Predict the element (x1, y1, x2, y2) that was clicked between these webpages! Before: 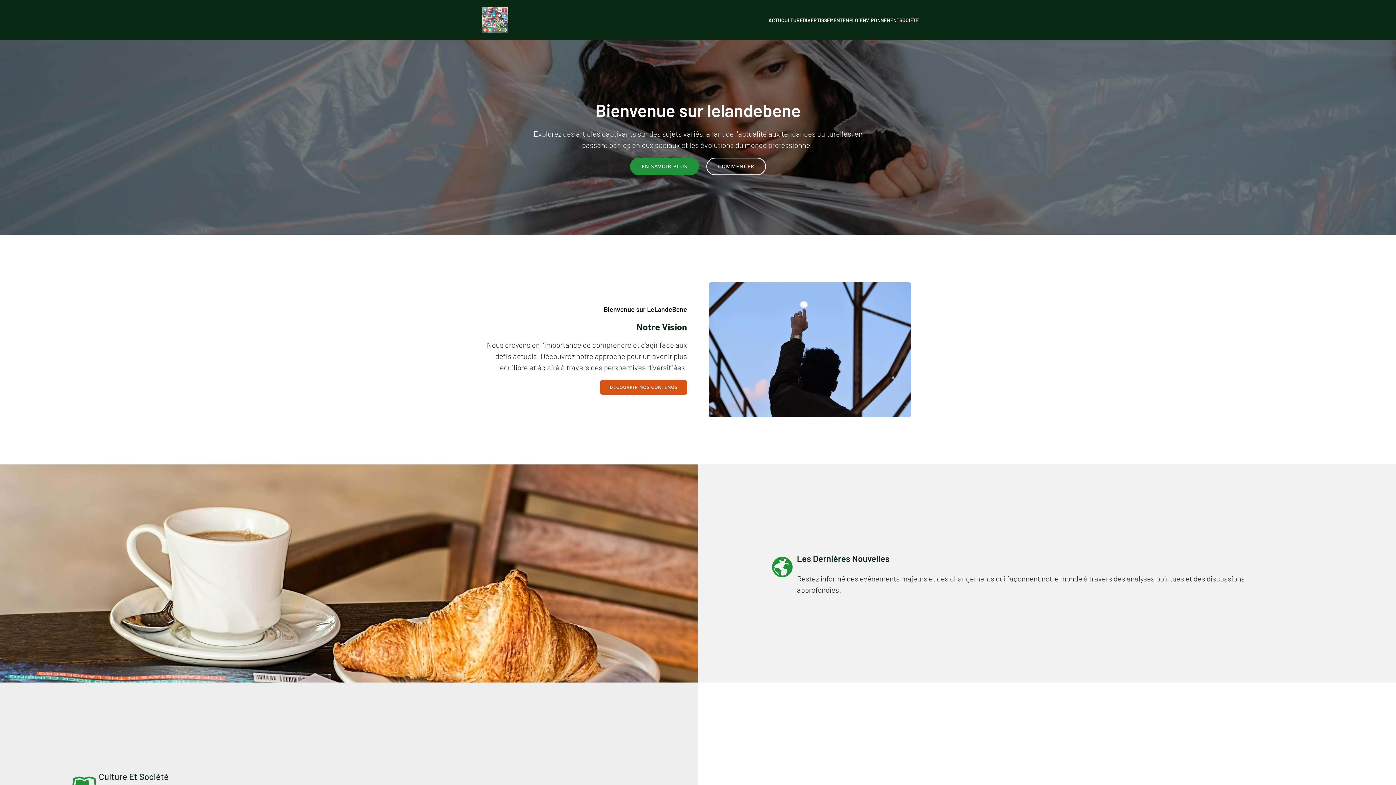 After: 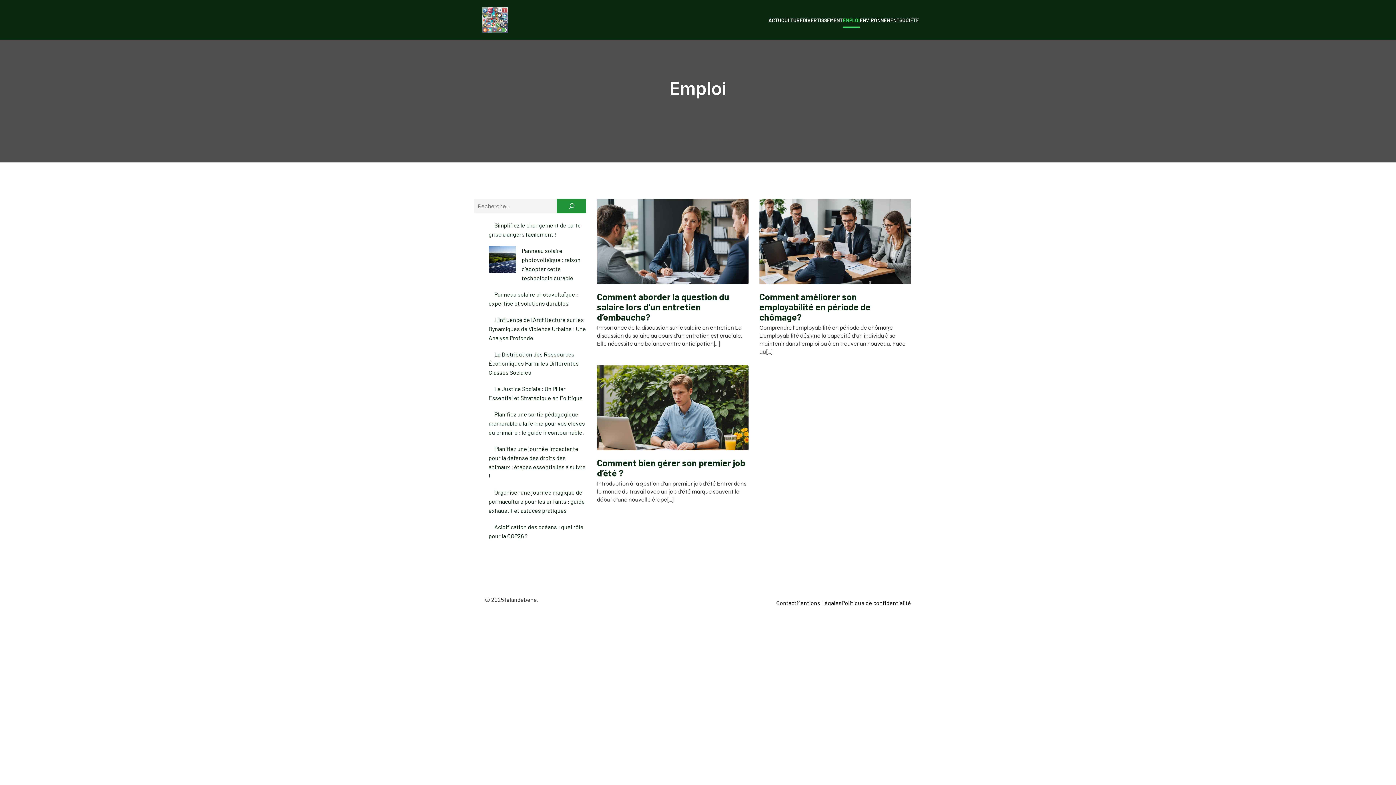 Action: bbox: (842, 12, 860, 27) label: EMPLOI